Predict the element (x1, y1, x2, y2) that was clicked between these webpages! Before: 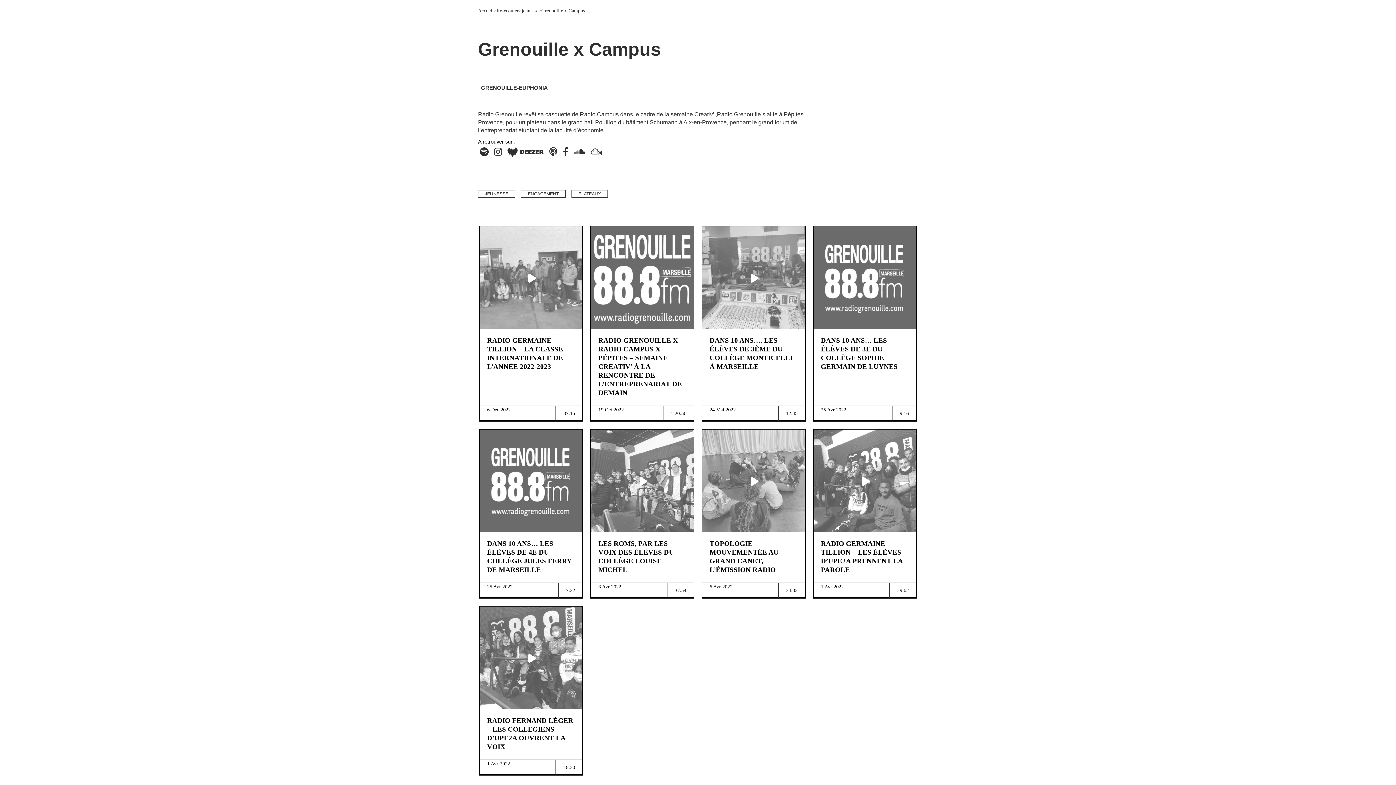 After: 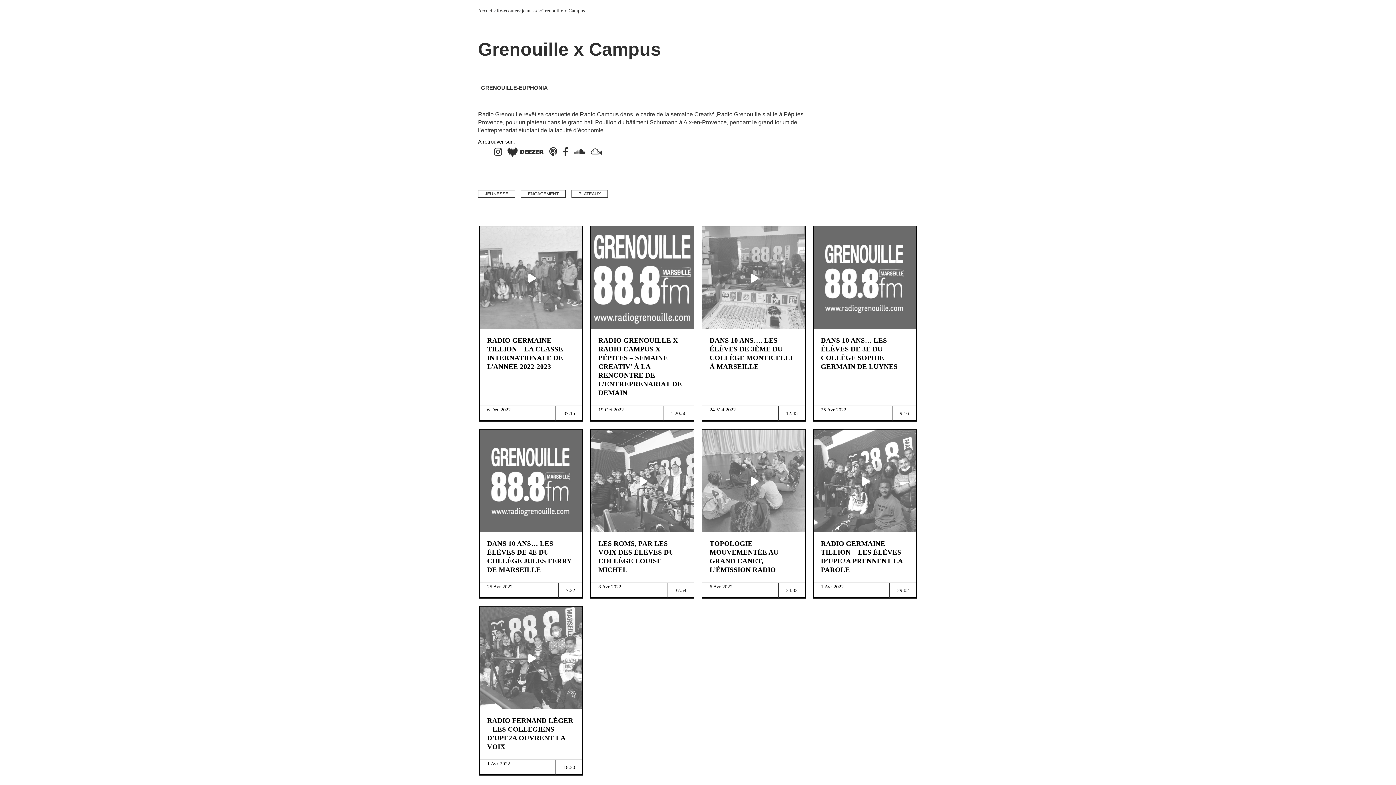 Action: bbox: (478, 145, 497, 160)